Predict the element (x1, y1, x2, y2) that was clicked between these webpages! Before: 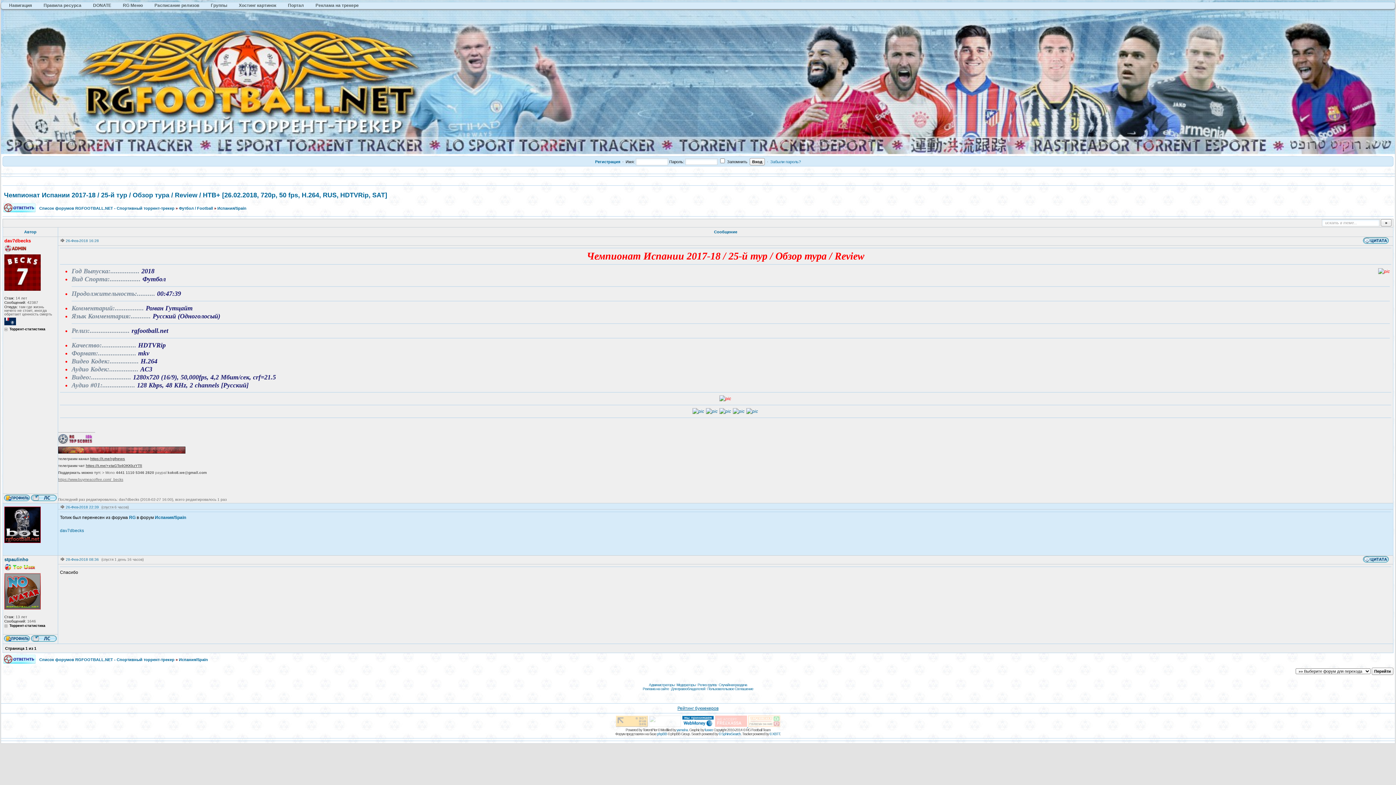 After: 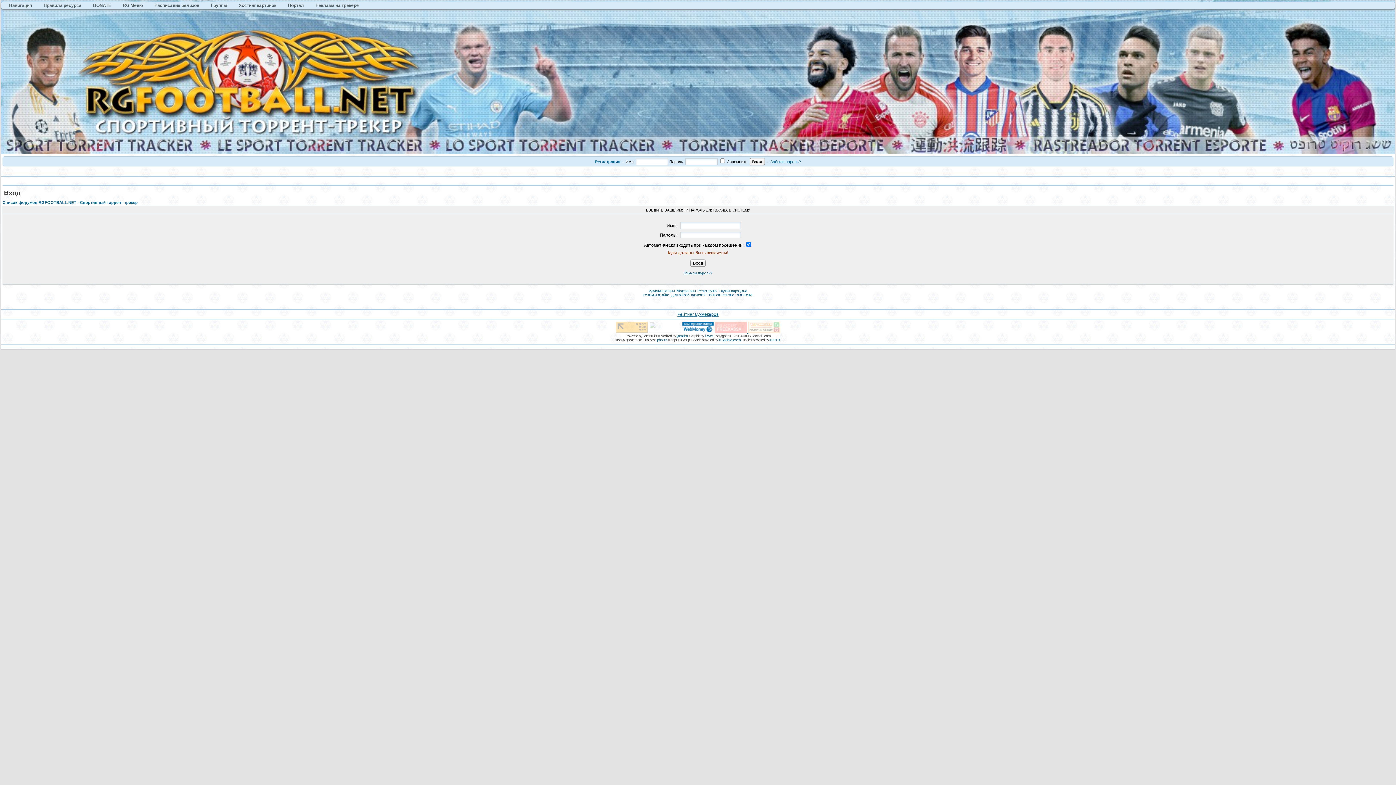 Action: bbox: (30, 638, 56, 642)